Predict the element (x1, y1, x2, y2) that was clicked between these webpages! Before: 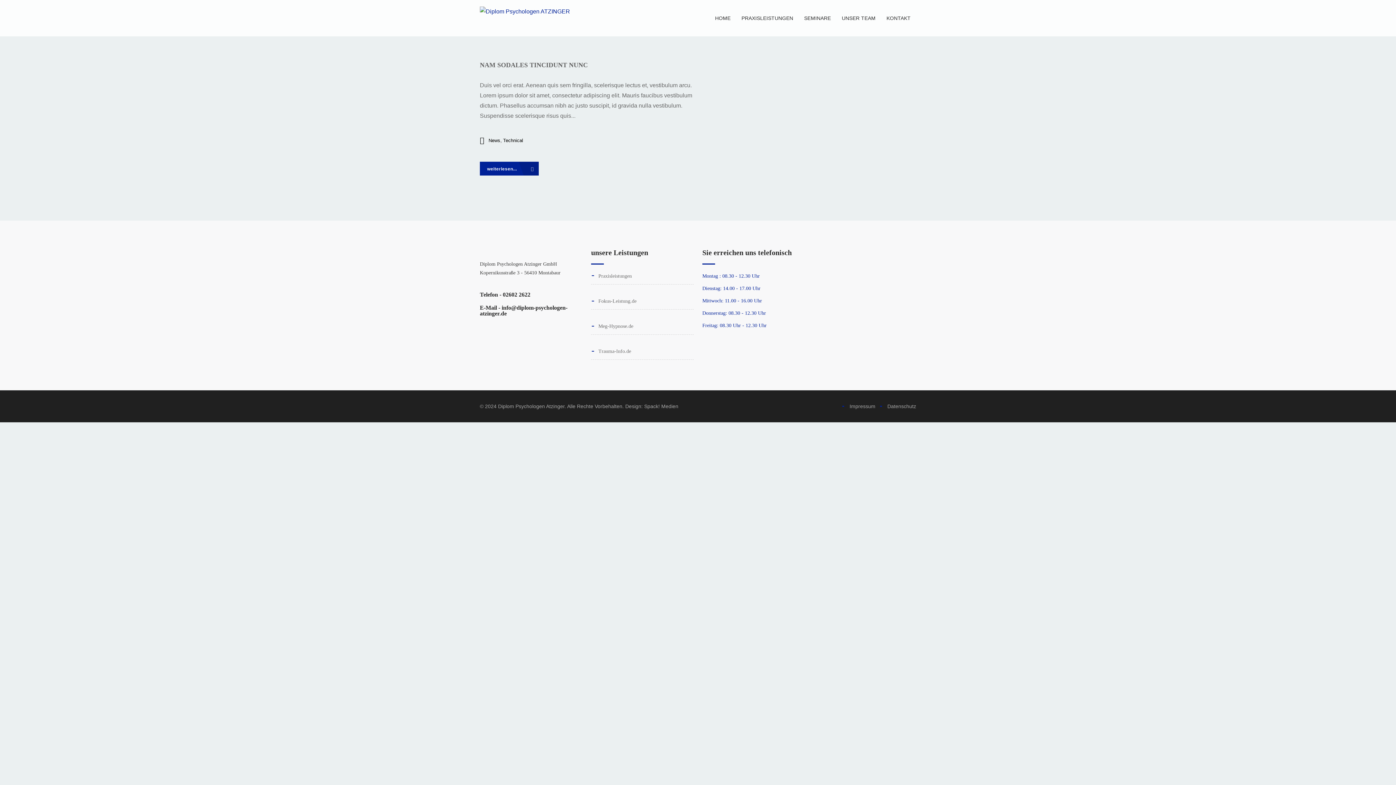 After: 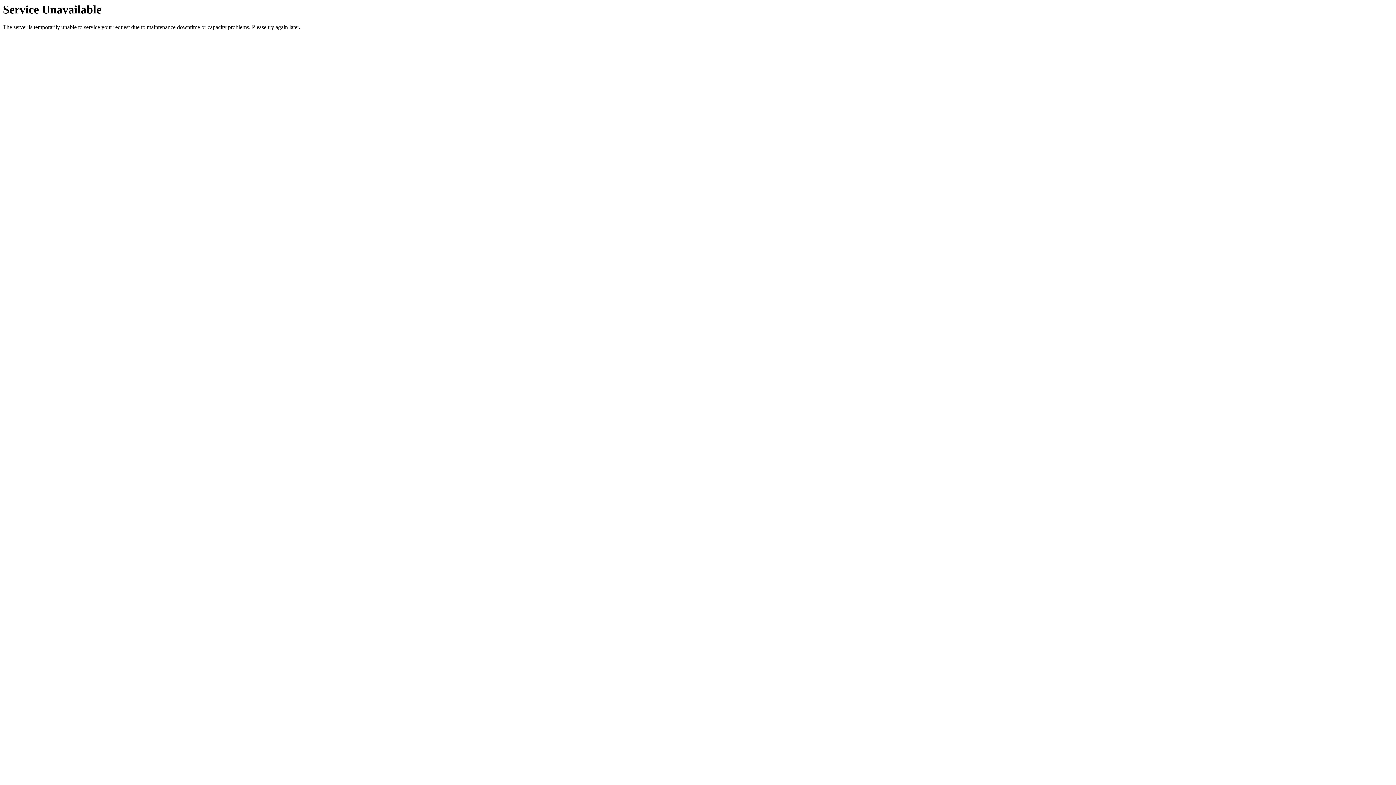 Action: bbox: (480, 161, 538, 175) label: weiterlesen... 